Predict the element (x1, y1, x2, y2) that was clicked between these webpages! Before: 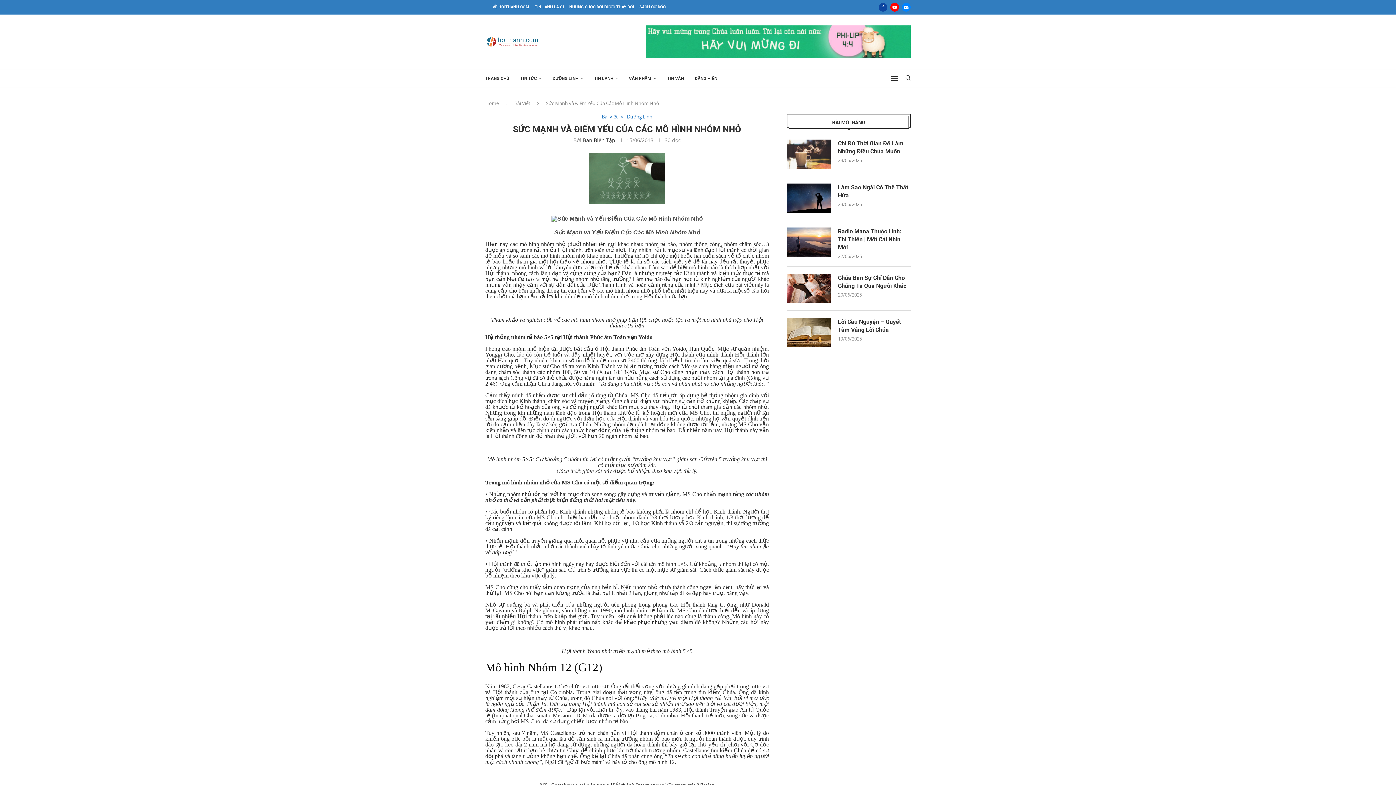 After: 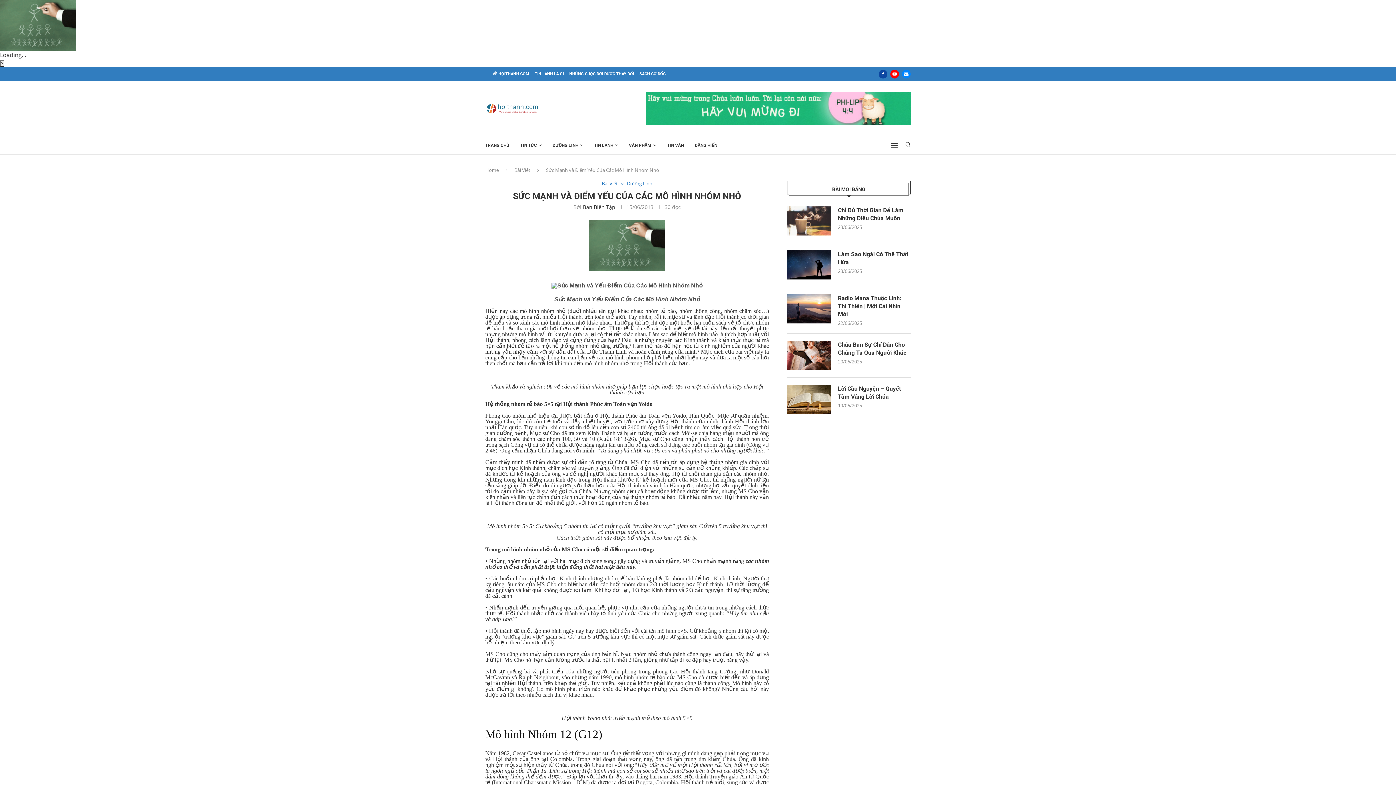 Action: bbox: (589, 153, 665, 161)